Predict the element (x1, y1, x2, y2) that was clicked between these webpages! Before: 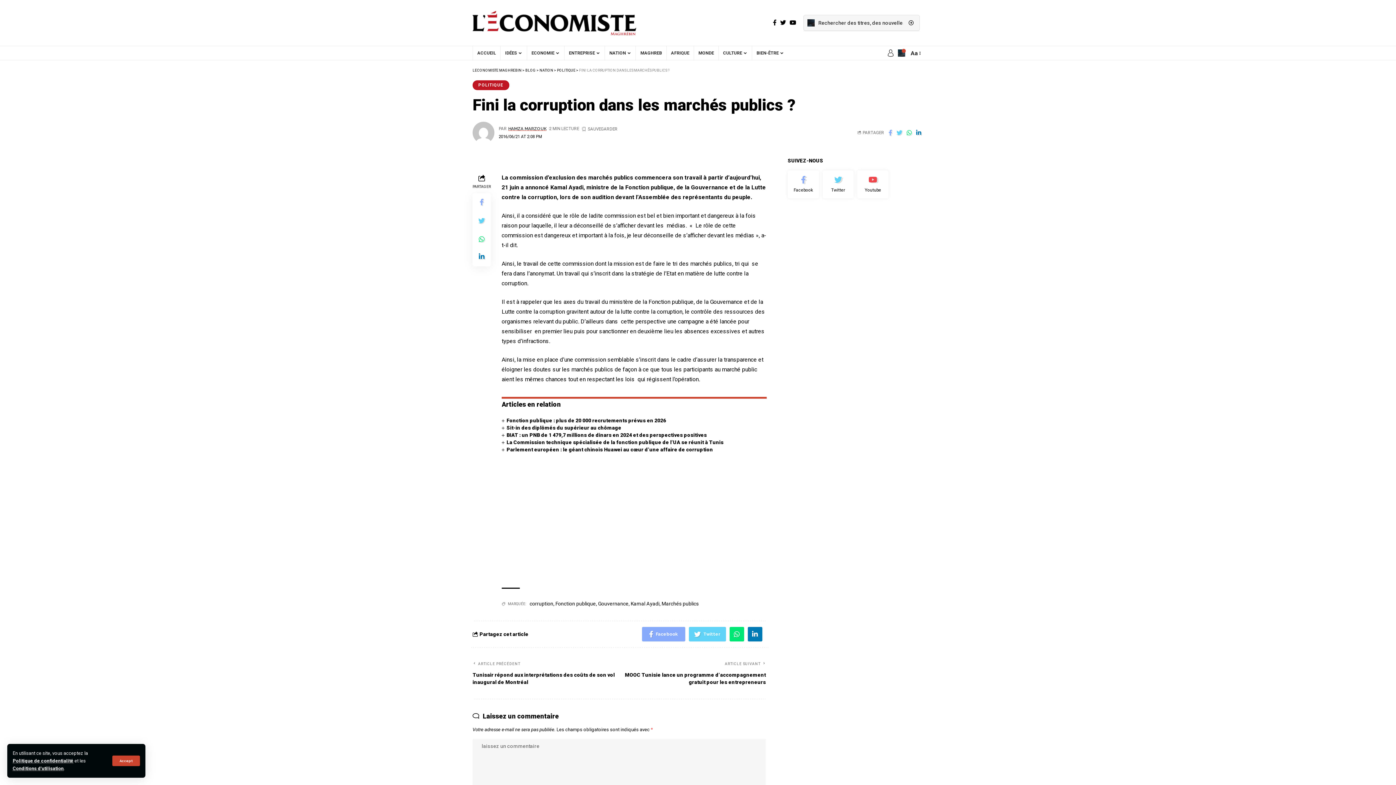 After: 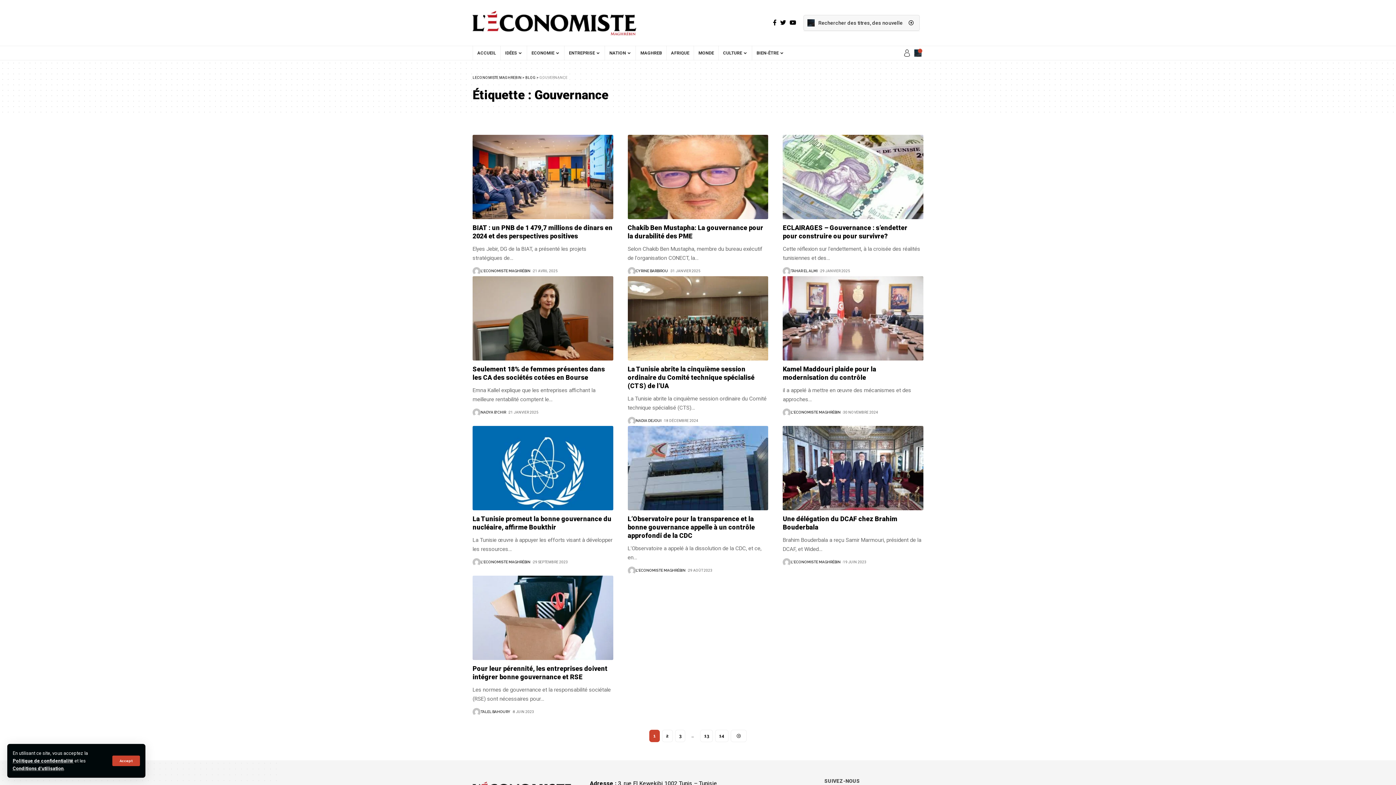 Action: label: Gouvernance bbox: (598, 601, 628, 606)